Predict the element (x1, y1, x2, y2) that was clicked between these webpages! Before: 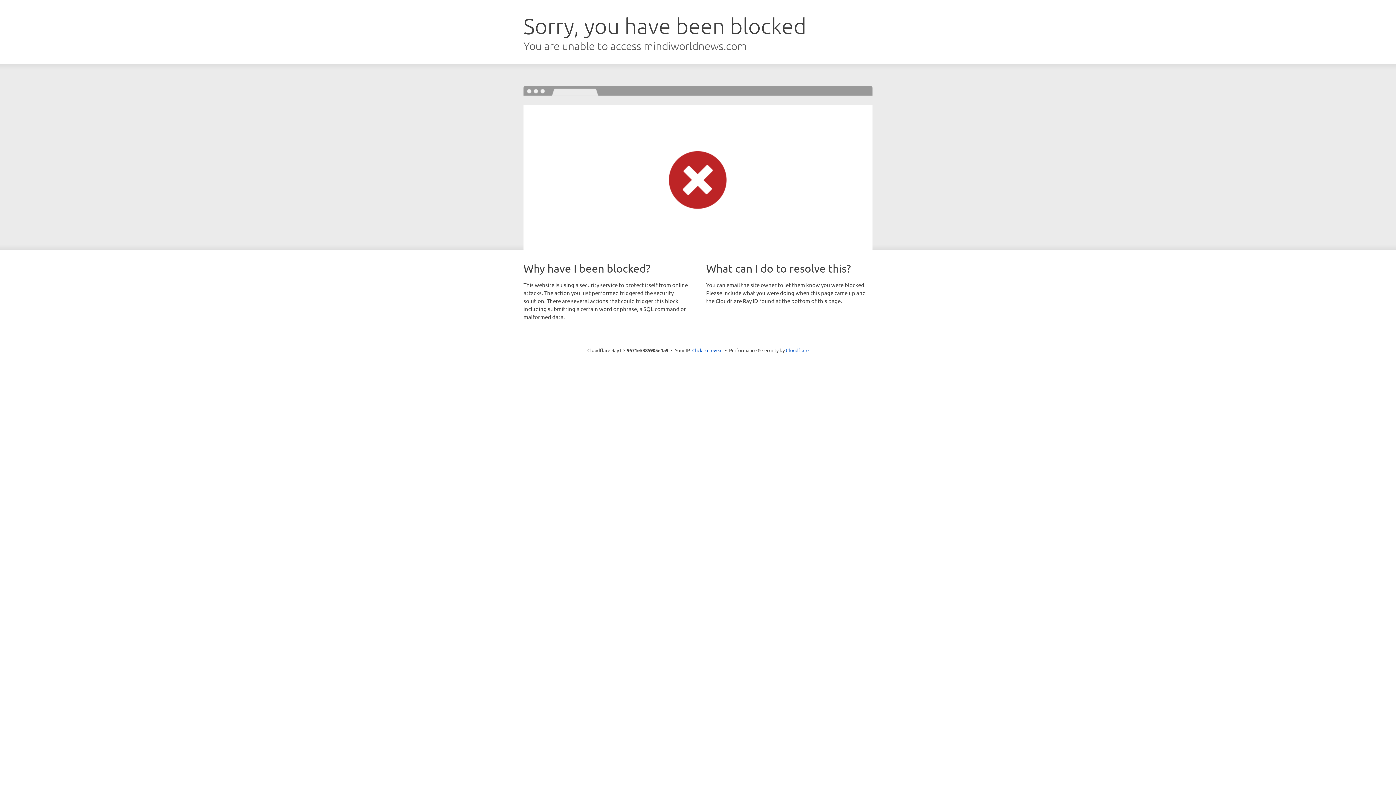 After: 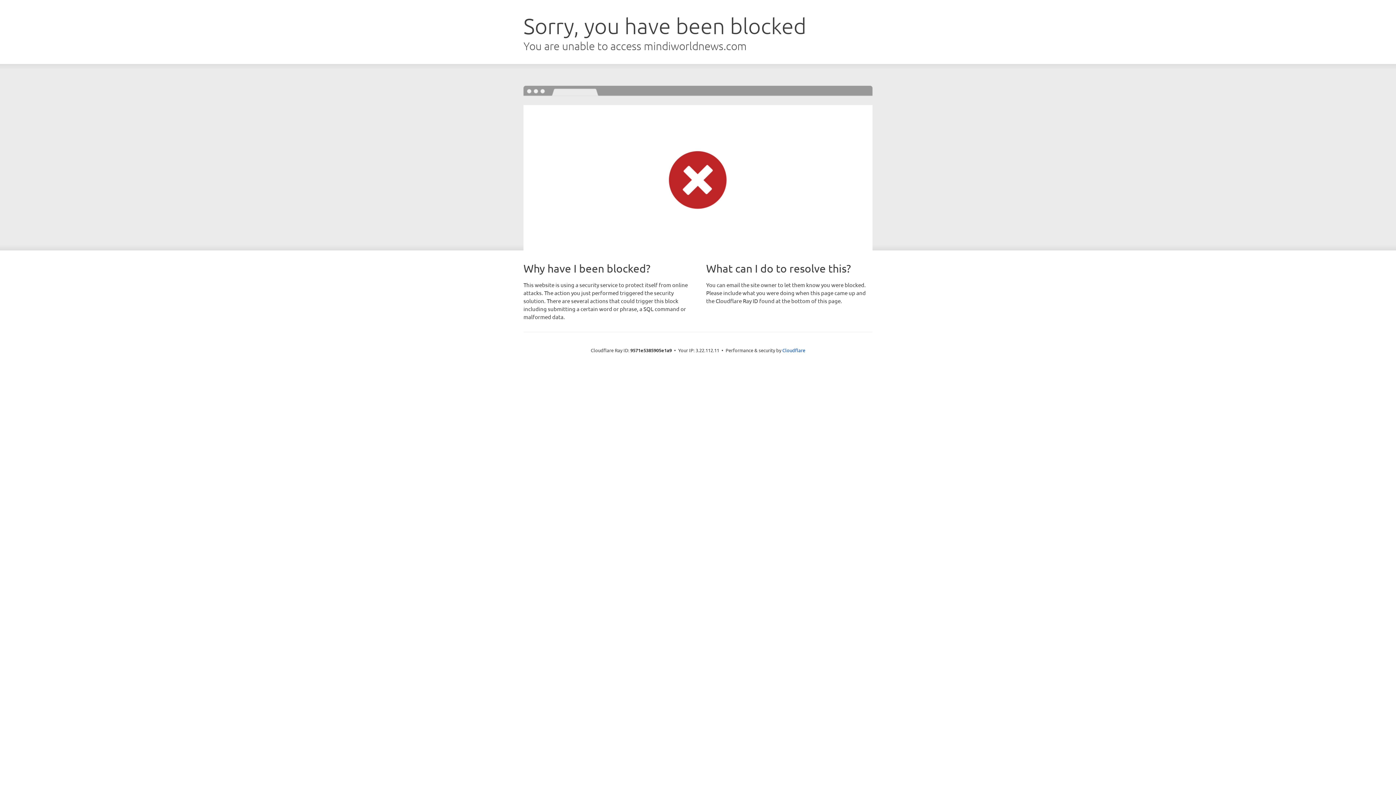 Action: label: Click to reveal bbox: (692, 346, 722, 353)